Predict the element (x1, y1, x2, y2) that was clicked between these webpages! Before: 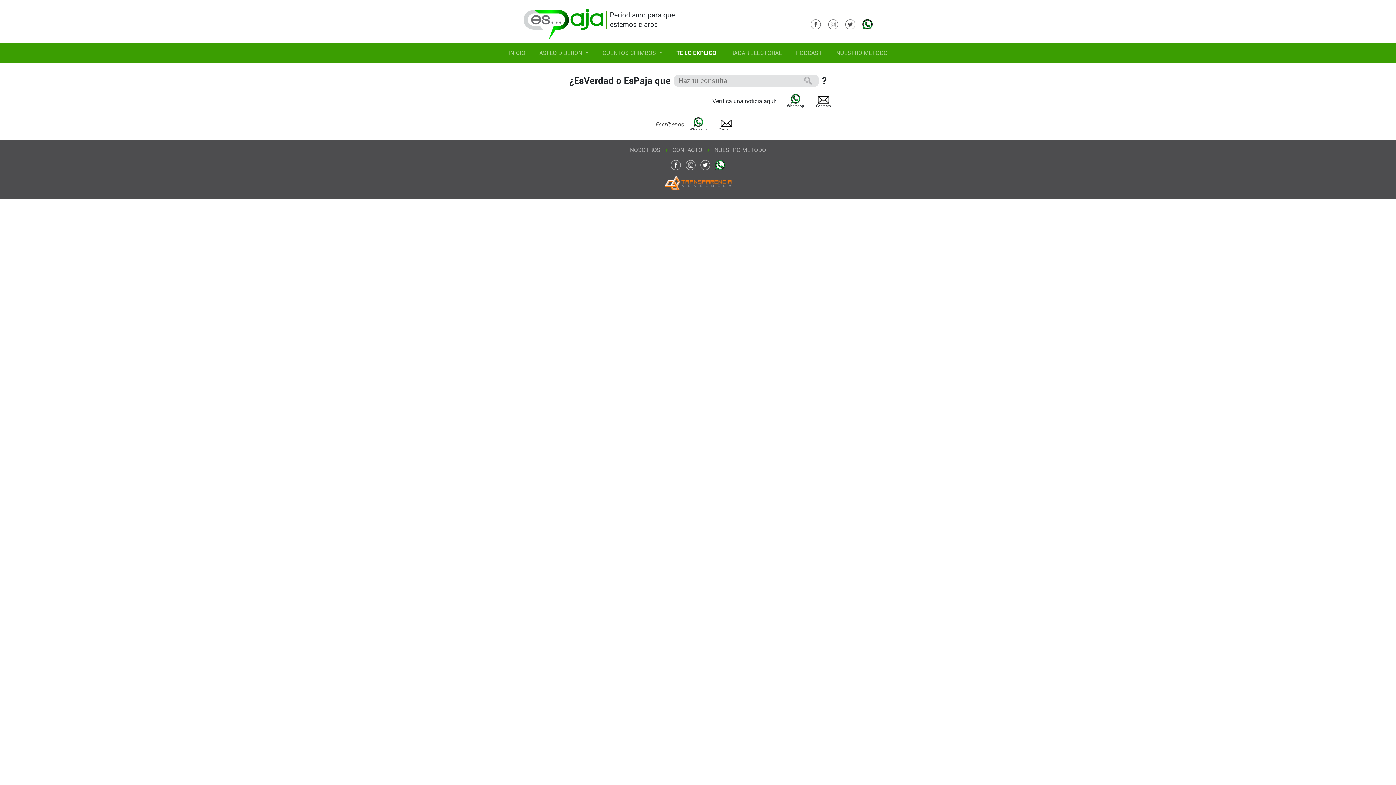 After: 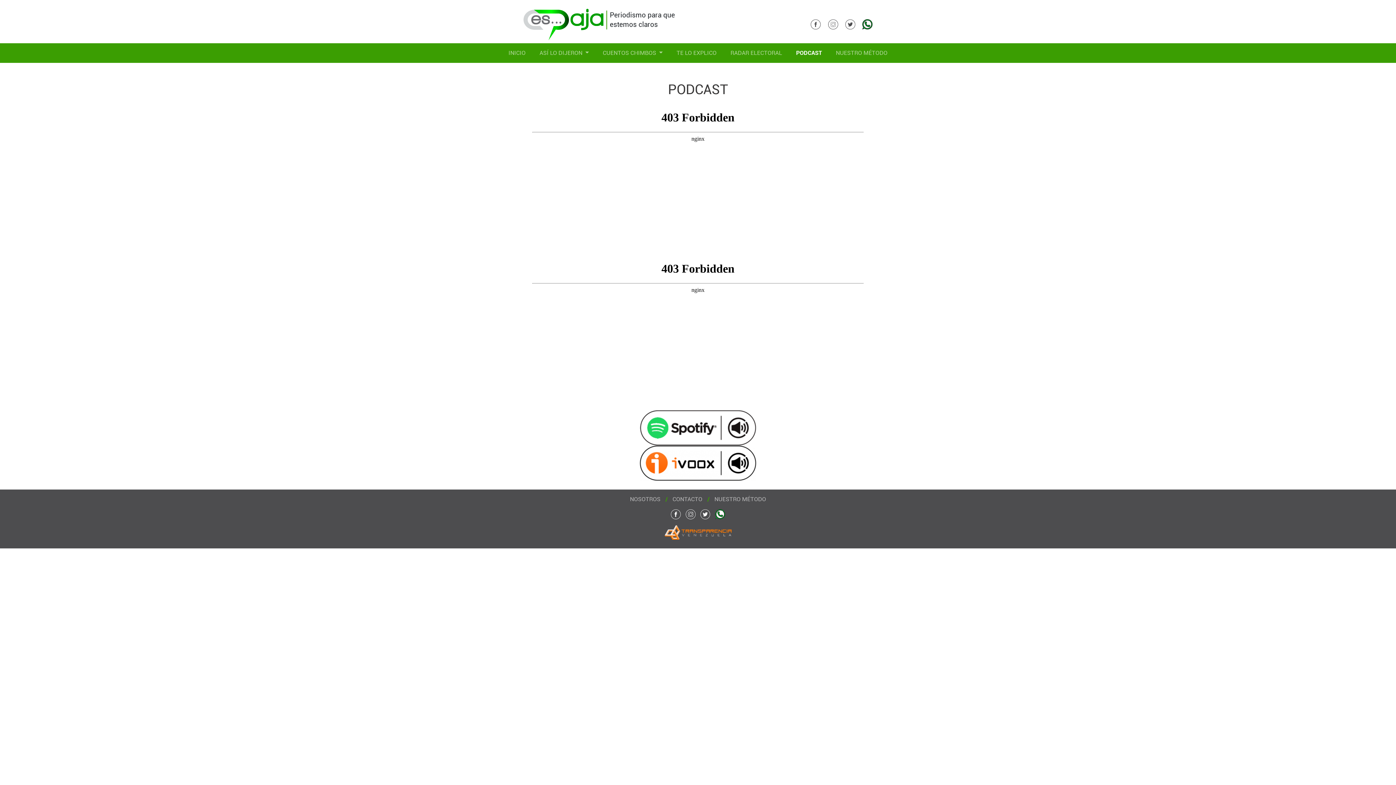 Action: bbox: (789, 46, 829, 59) label: PODCAST